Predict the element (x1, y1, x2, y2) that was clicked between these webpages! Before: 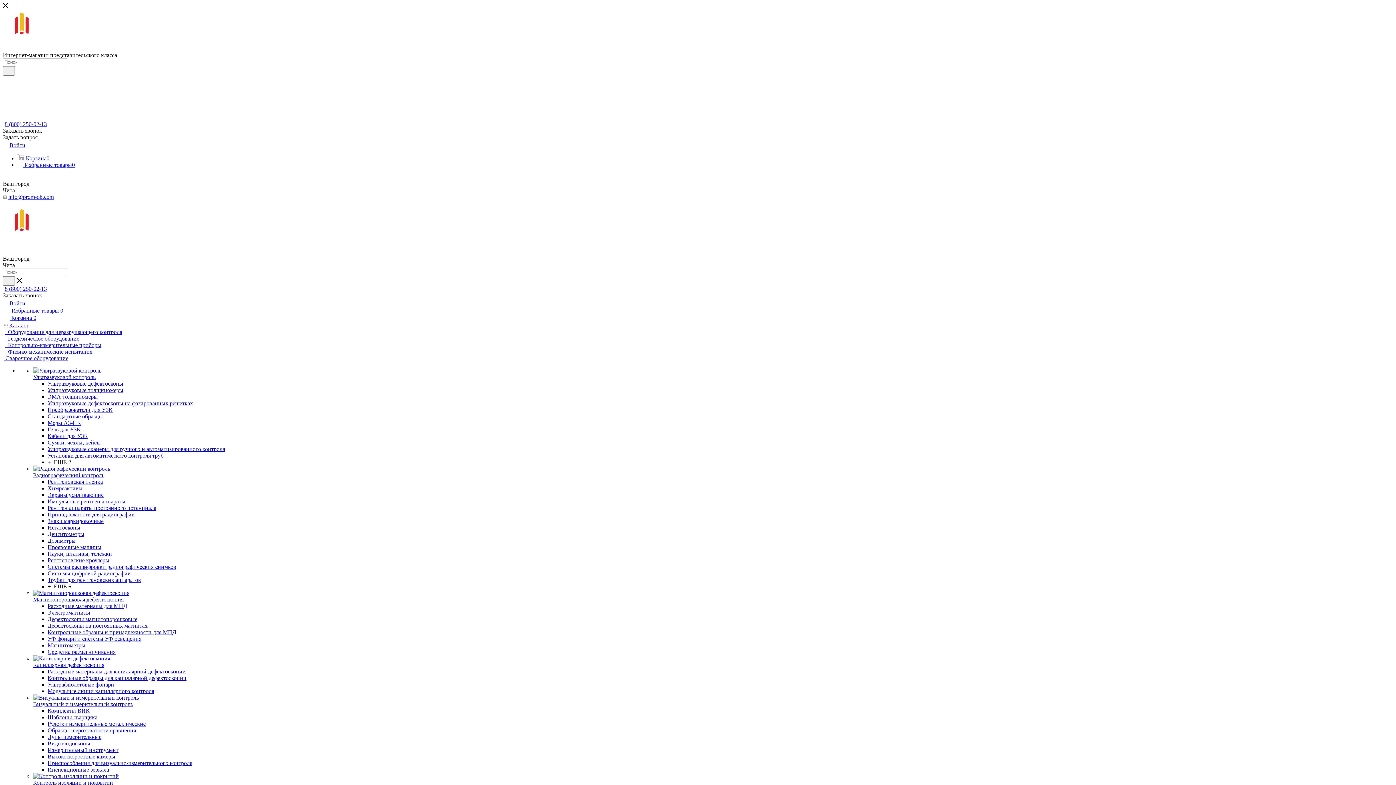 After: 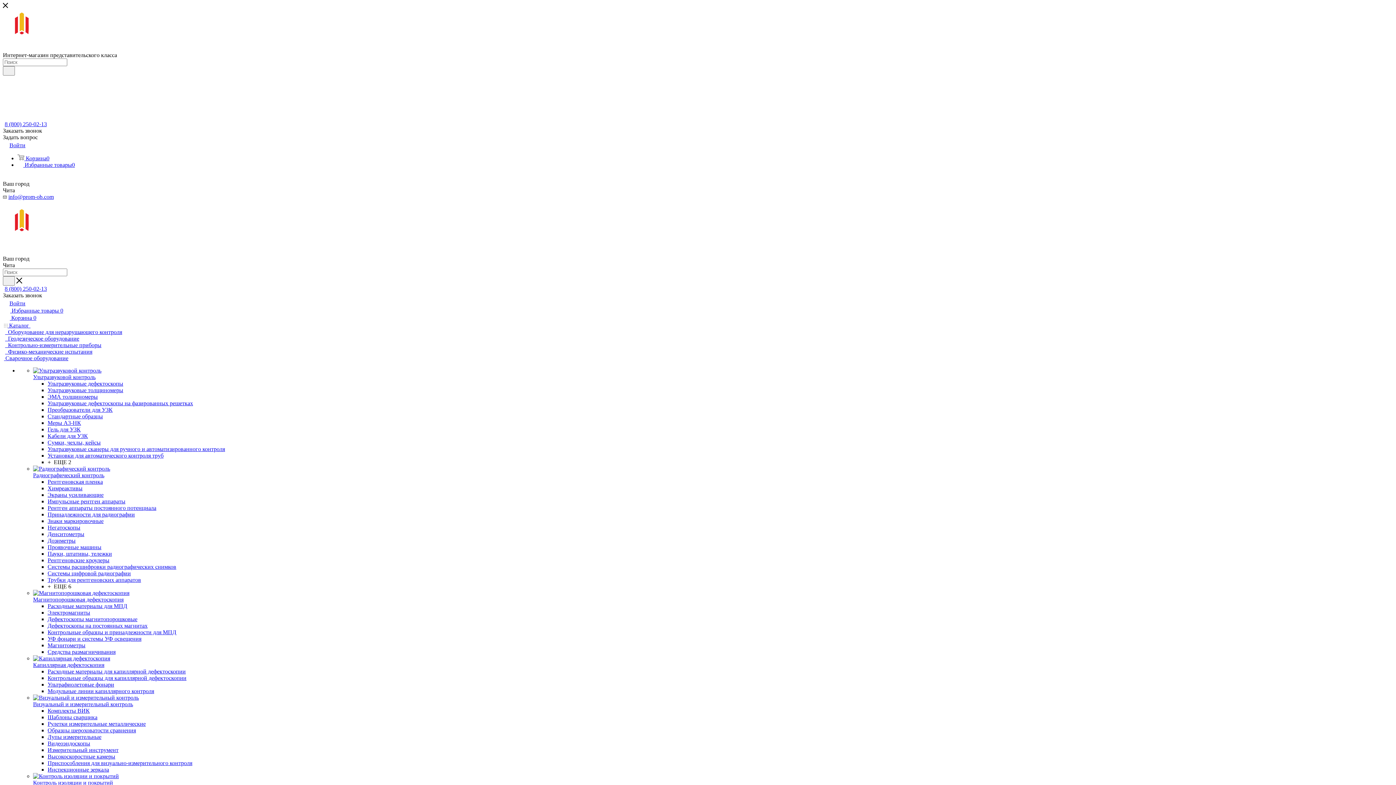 Action: label: Ультразвуковой контроль bbox: (33, 374, 96, 380)